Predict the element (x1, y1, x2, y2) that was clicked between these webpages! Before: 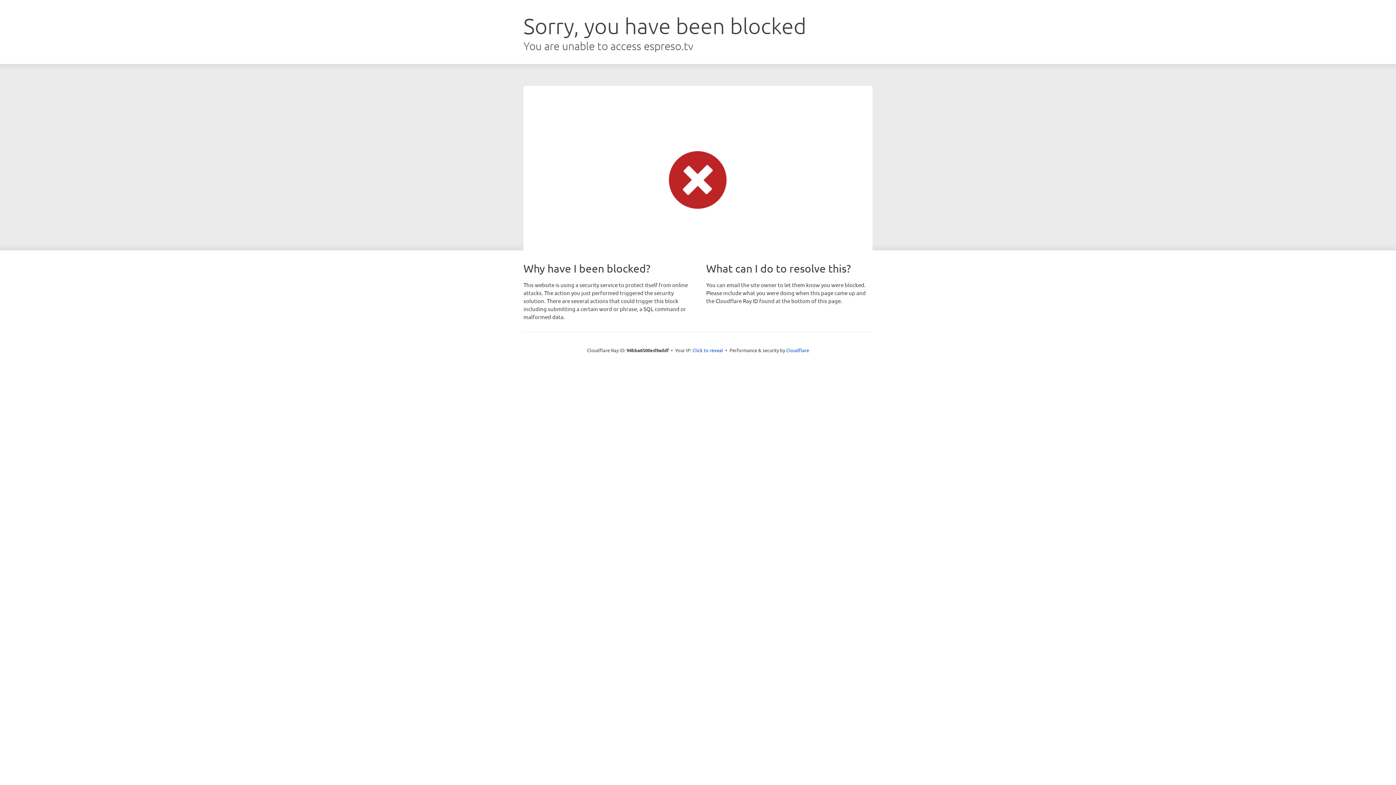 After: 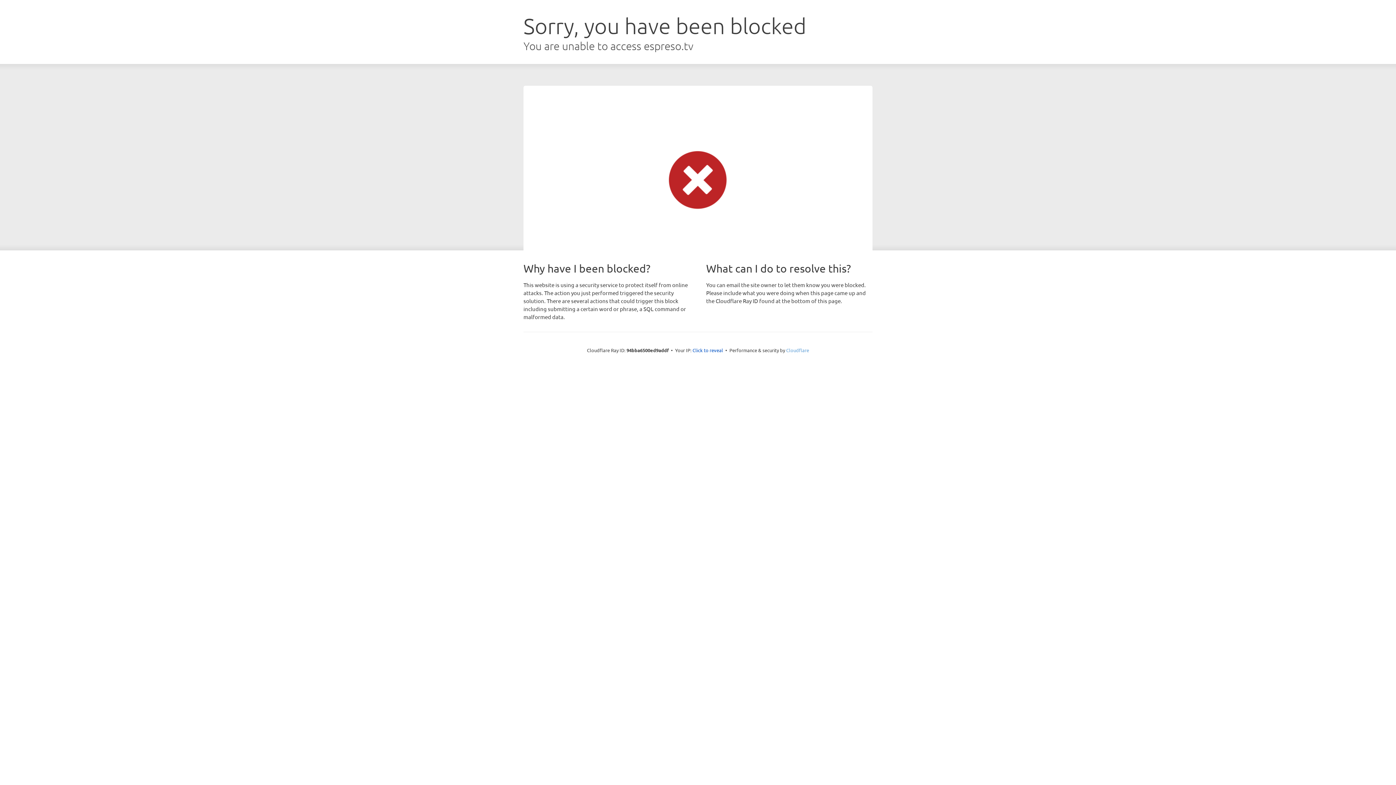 Action: label: Cloudflare bbox: (786, 347, 809, 353)